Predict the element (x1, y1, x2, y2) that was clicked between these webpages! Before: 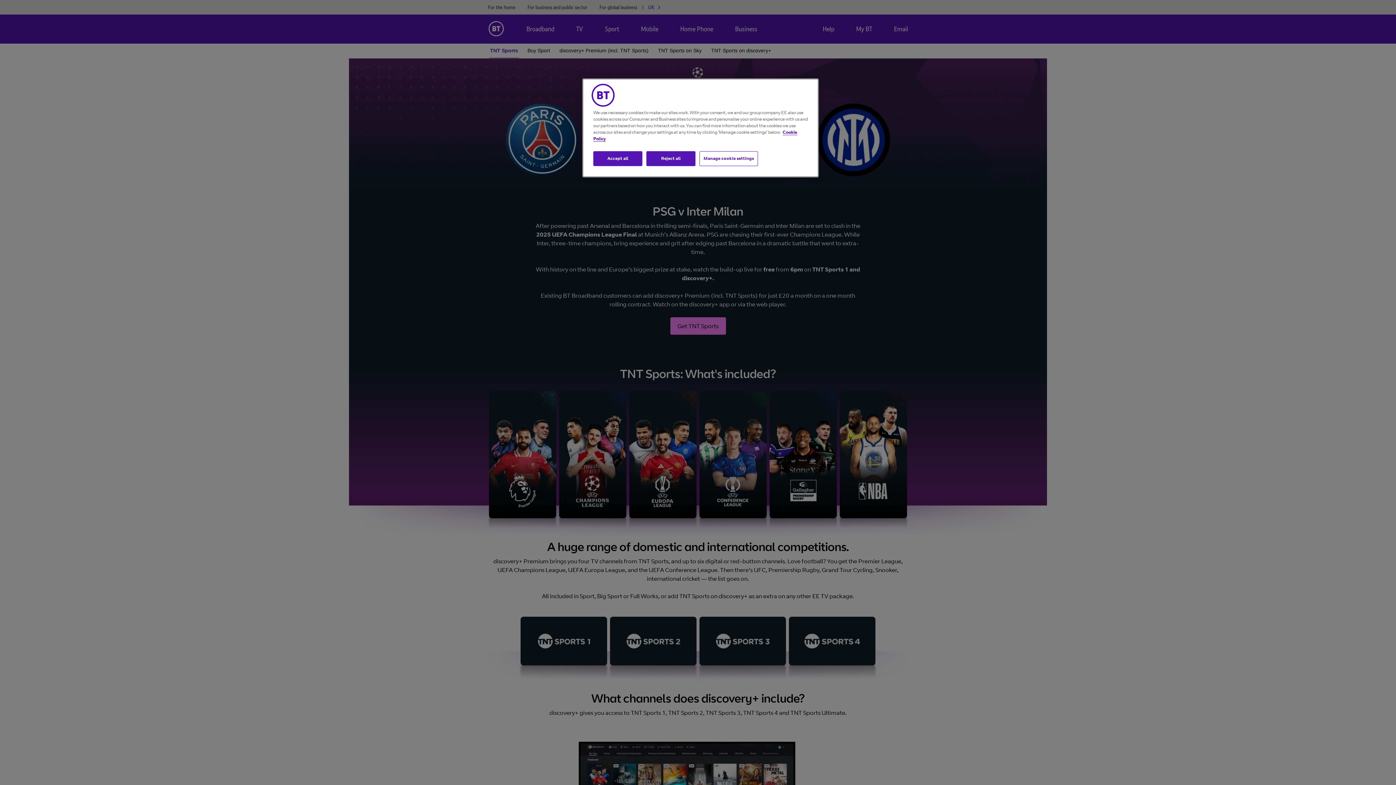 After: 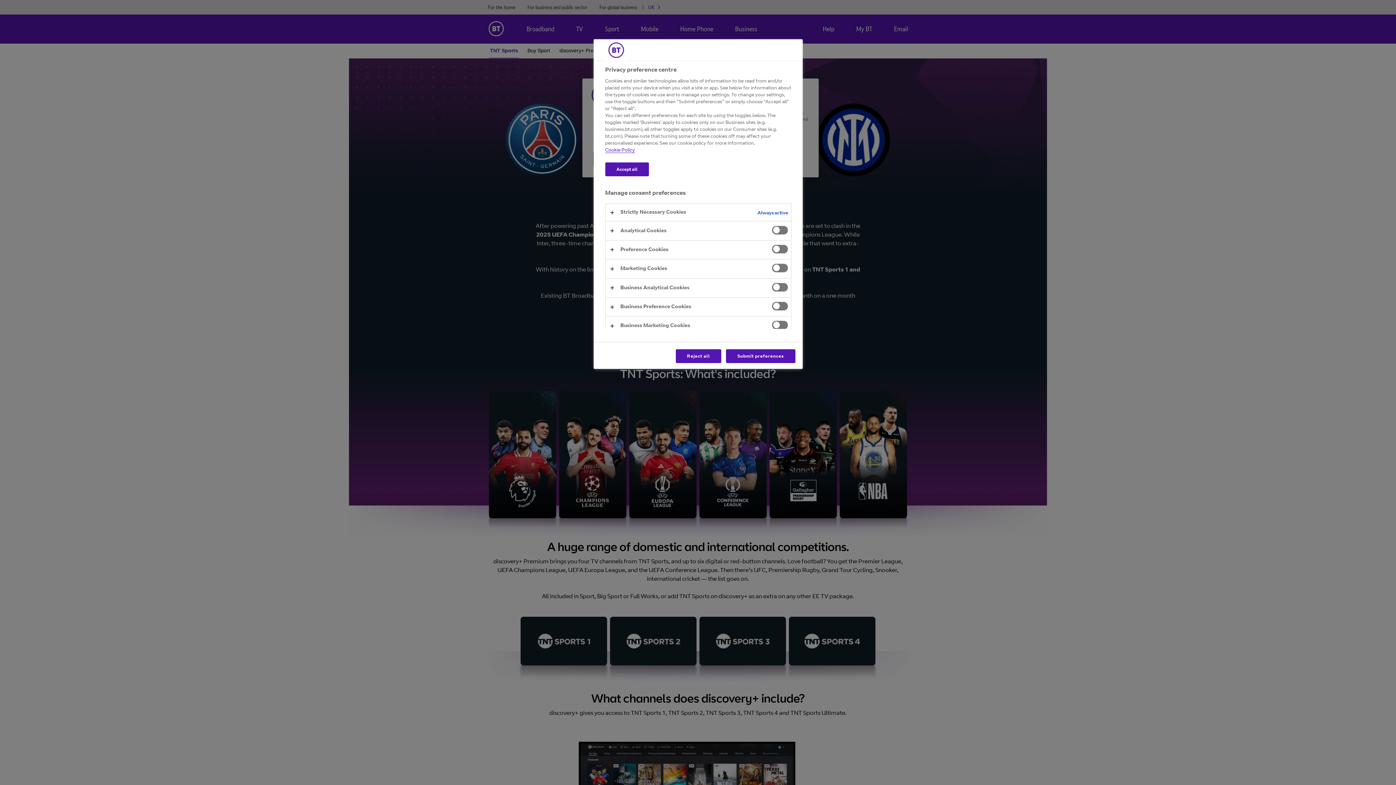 Action: bbox: (699, 151, 758, 166) label: Manage cookie settings